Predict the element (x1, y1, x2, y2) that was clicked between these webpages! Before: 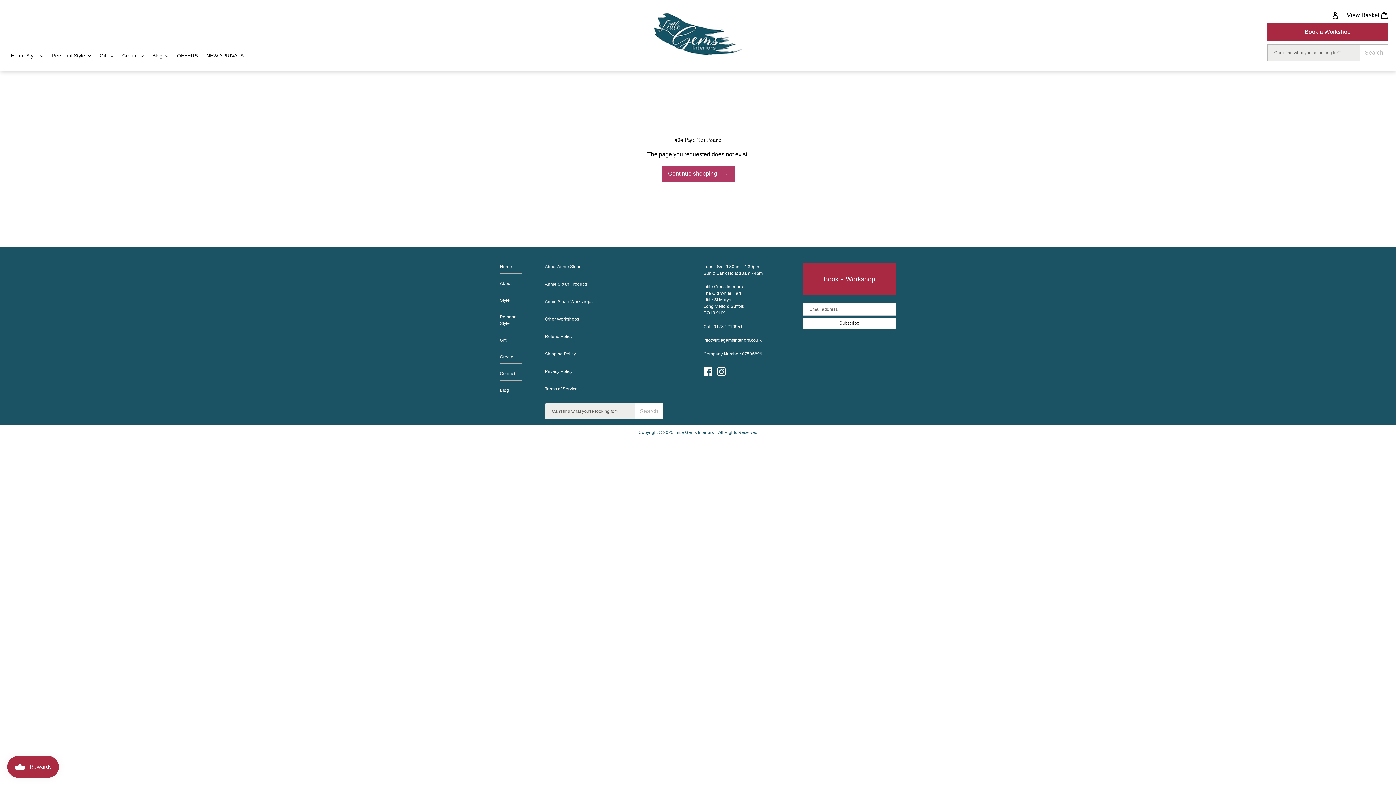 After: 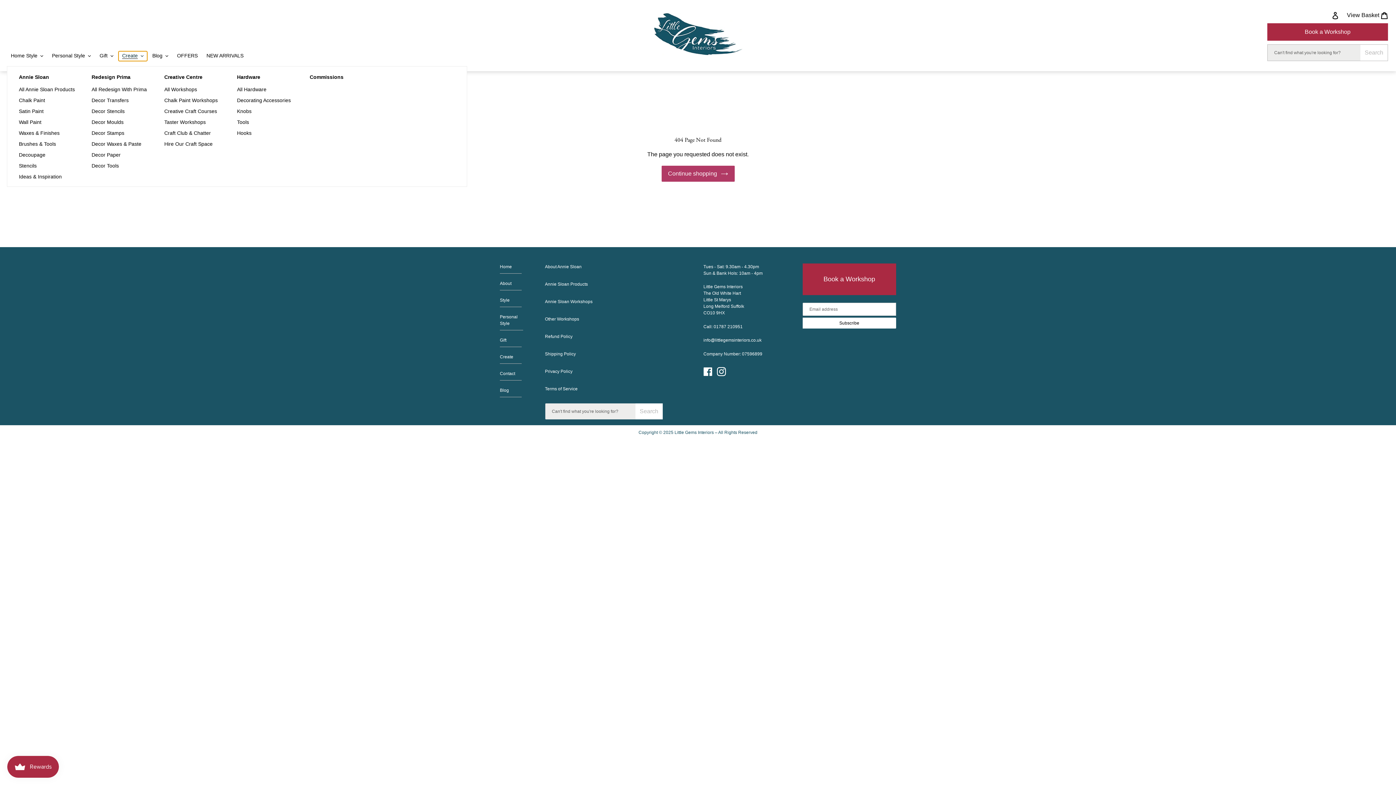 Action: label: Create bbox: (118, 51, 147, 61)